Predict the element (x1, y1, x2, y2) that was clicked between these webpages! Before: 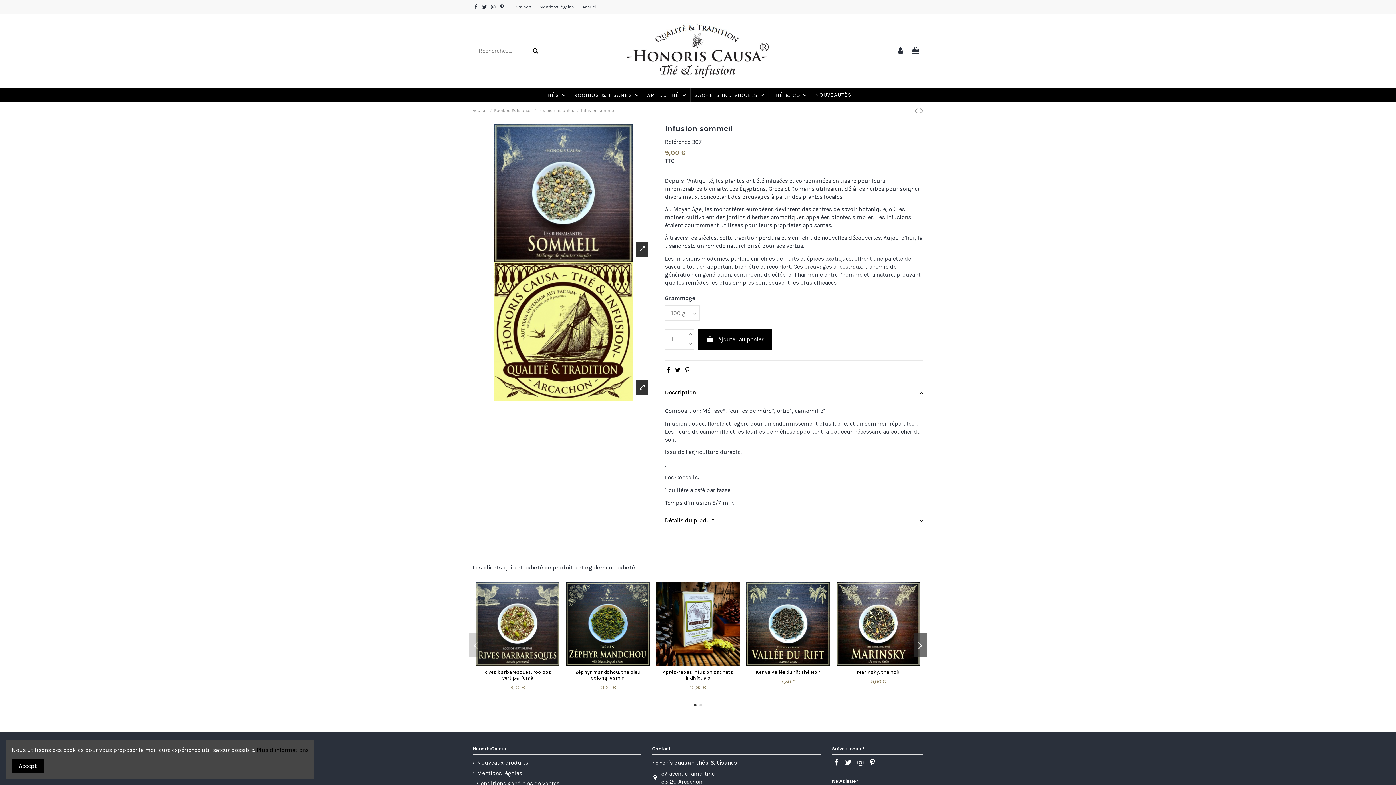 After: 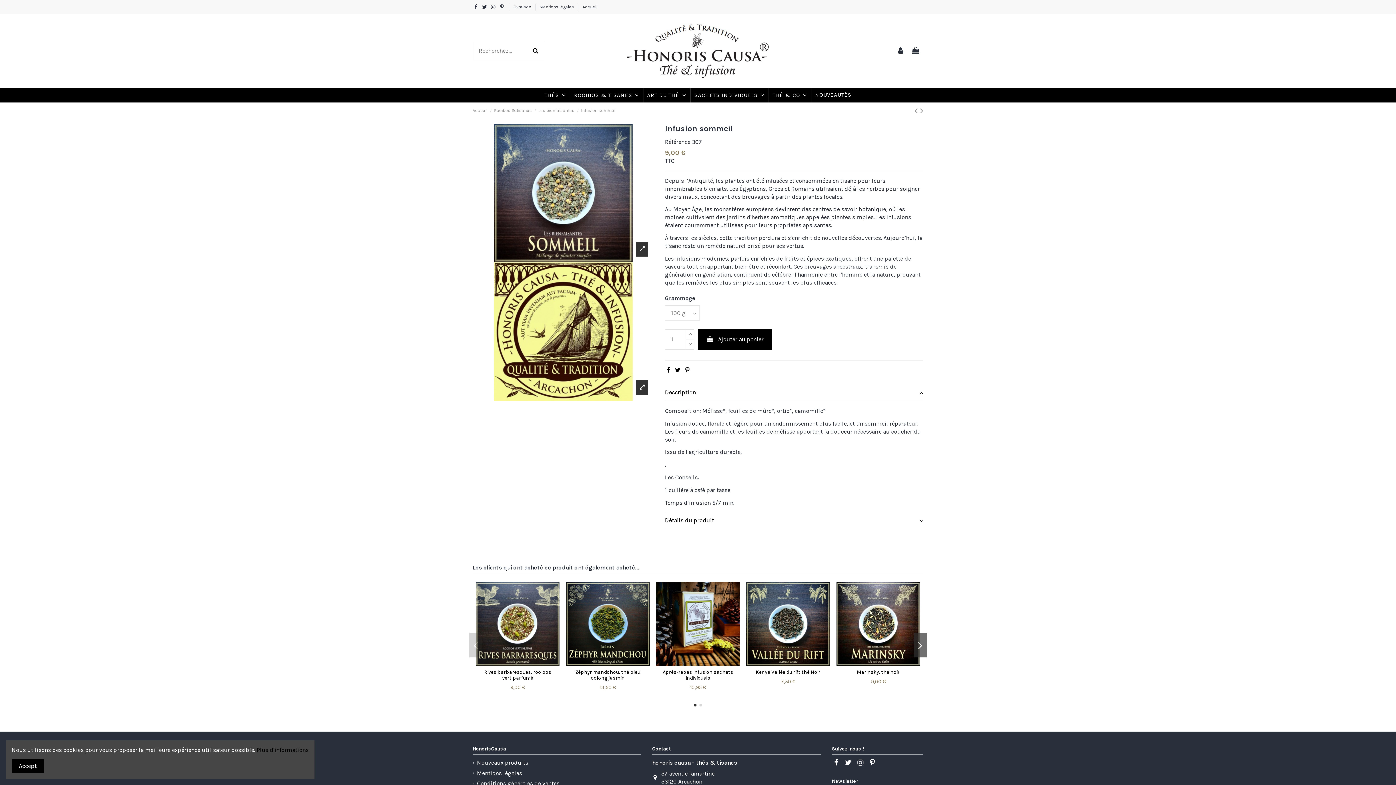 Action: bbox: (665, 377, 666, 384) label:  